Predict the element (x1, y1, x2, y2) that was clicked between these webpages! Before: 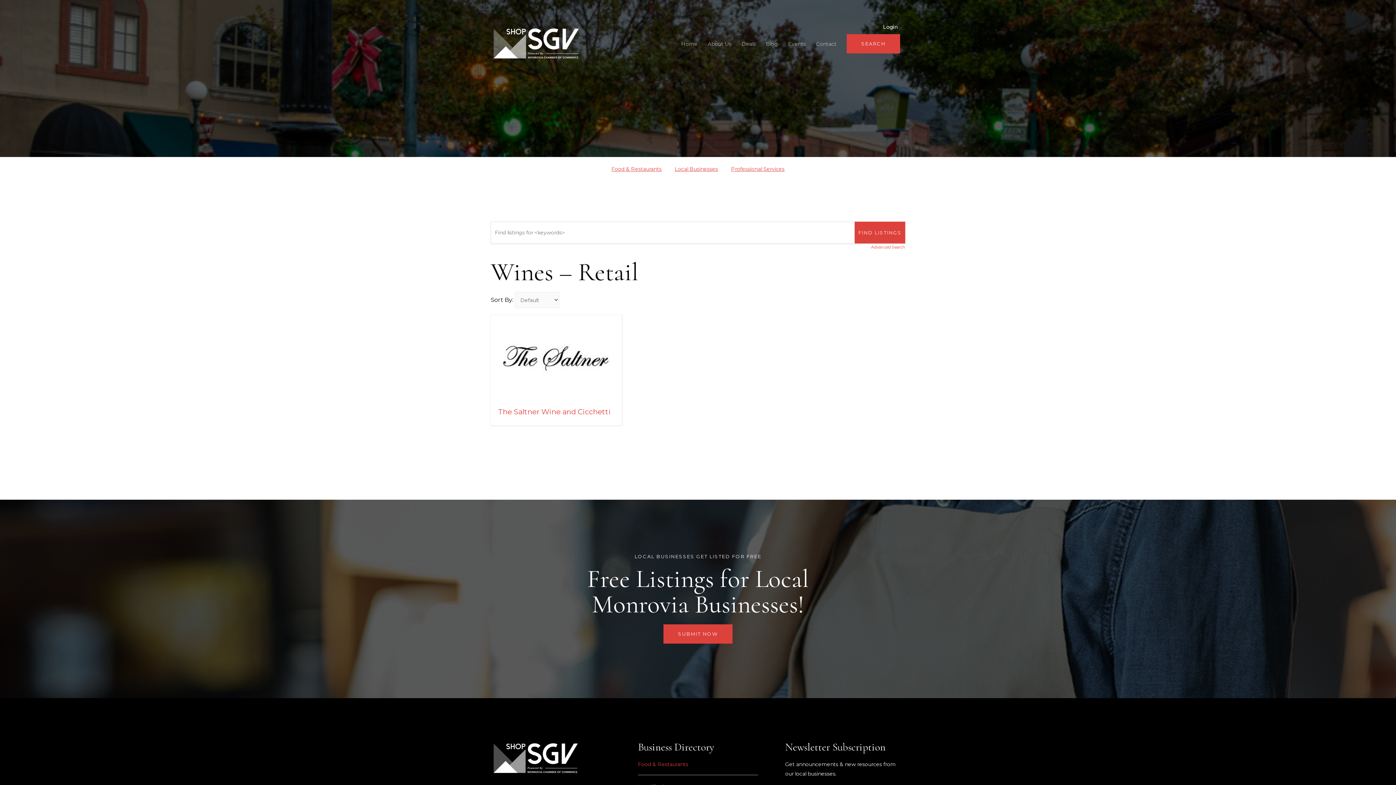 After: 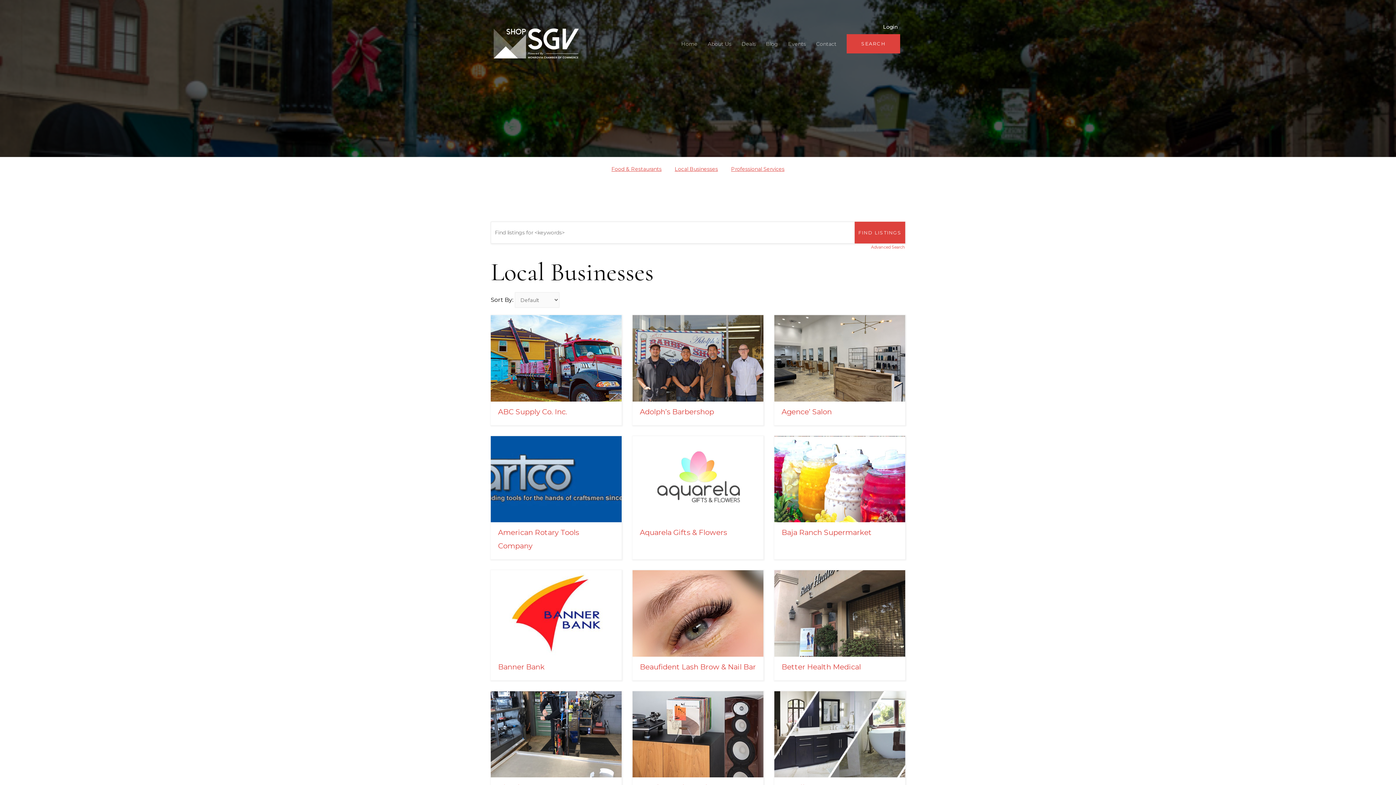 Action: label:           bbox: (718, 165, 731, 172)